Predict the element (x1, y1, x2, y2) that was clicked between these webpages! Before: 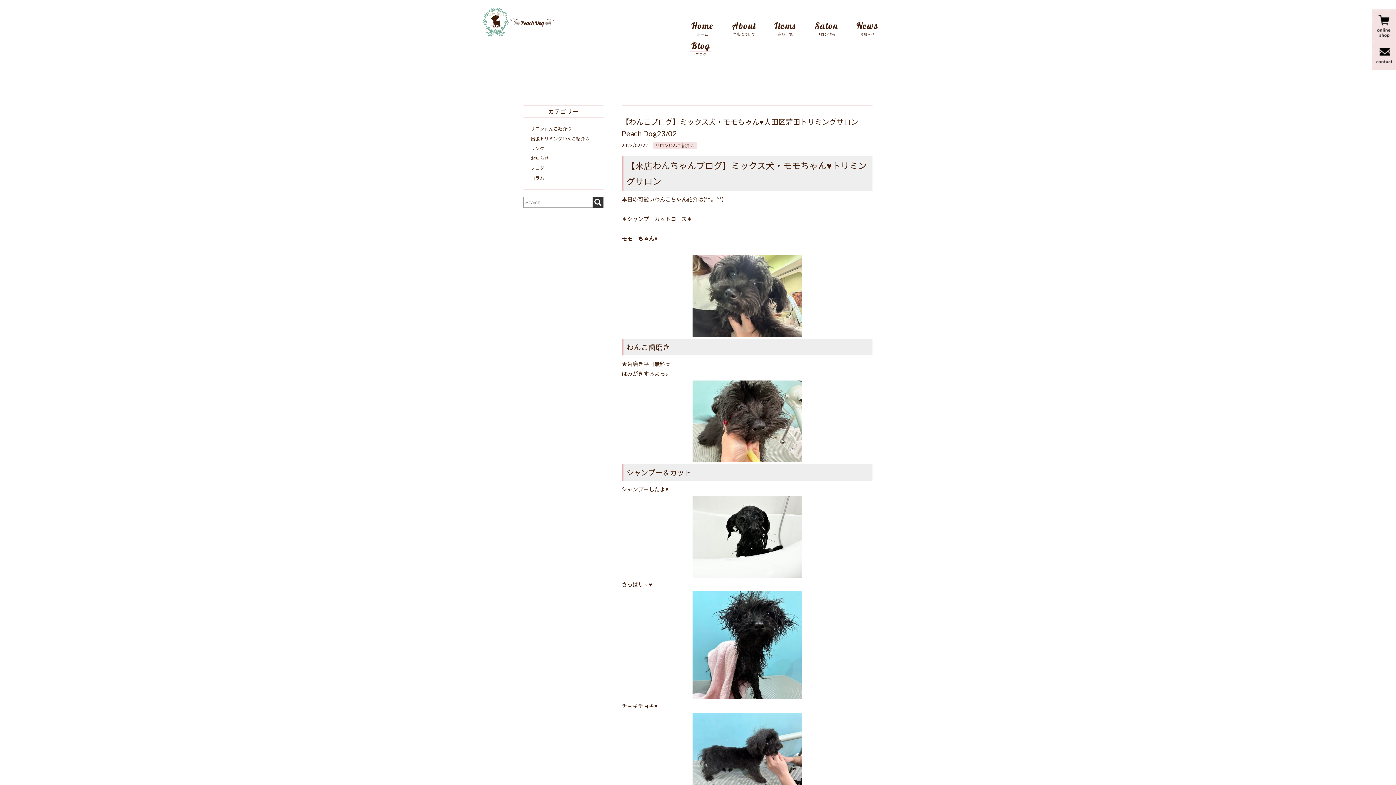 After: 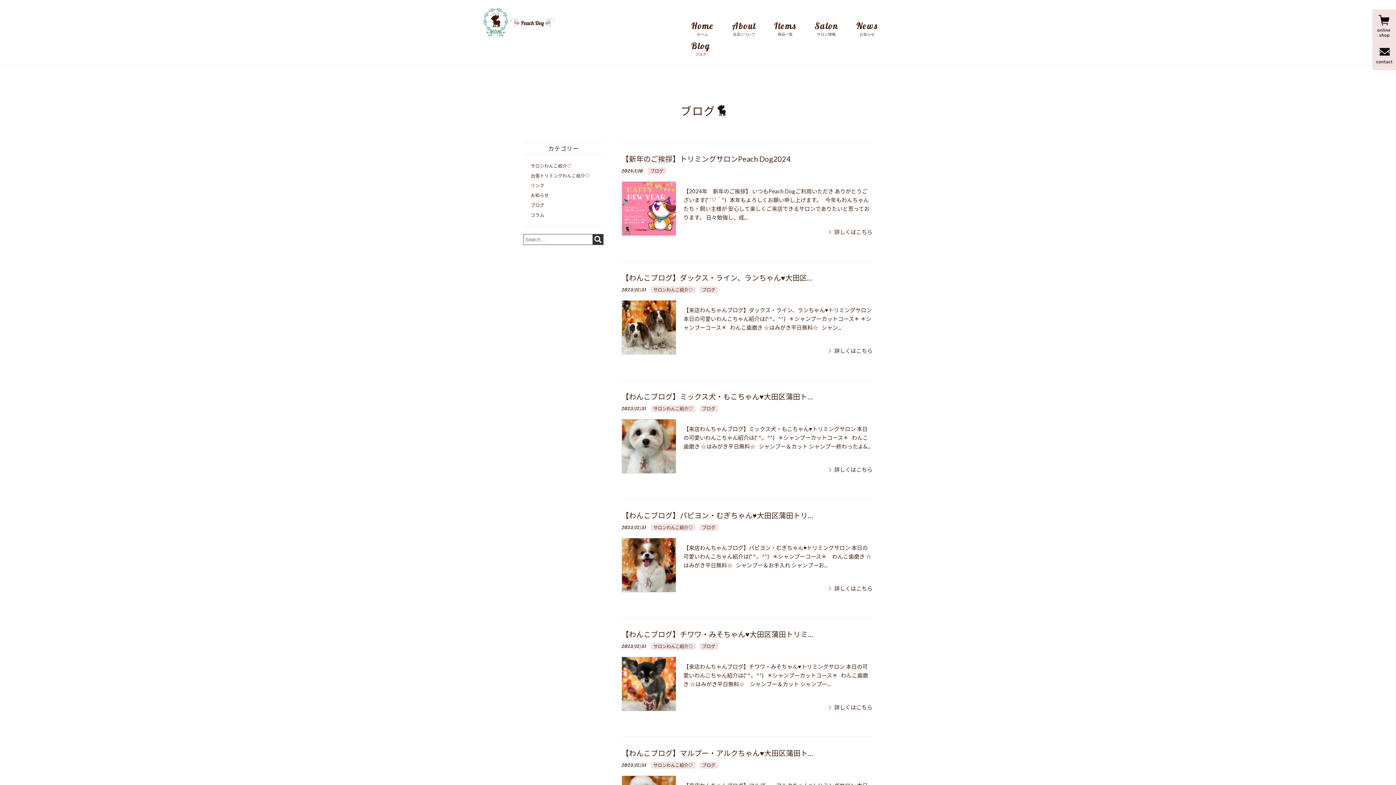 Action: bbox: (530, 165, 544, 170) label: ブログ